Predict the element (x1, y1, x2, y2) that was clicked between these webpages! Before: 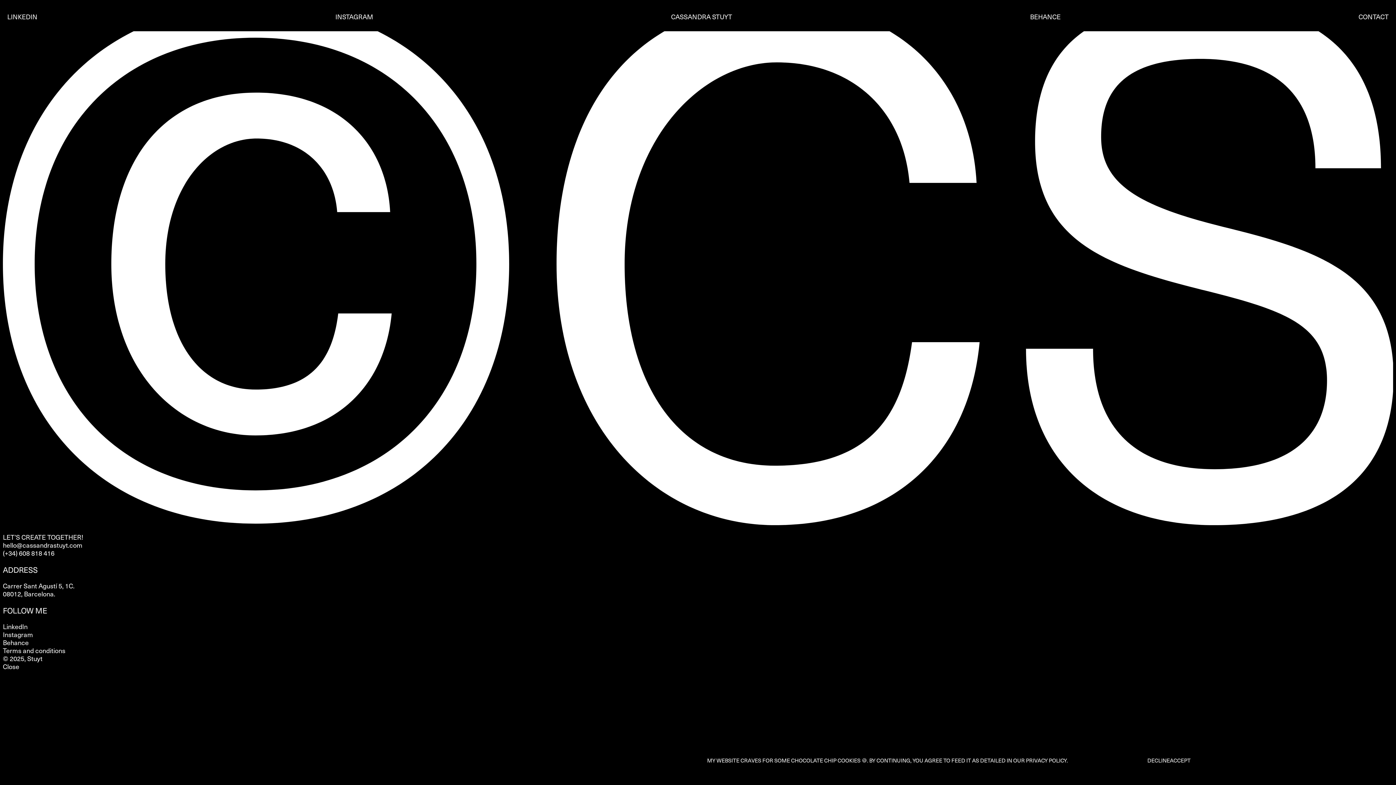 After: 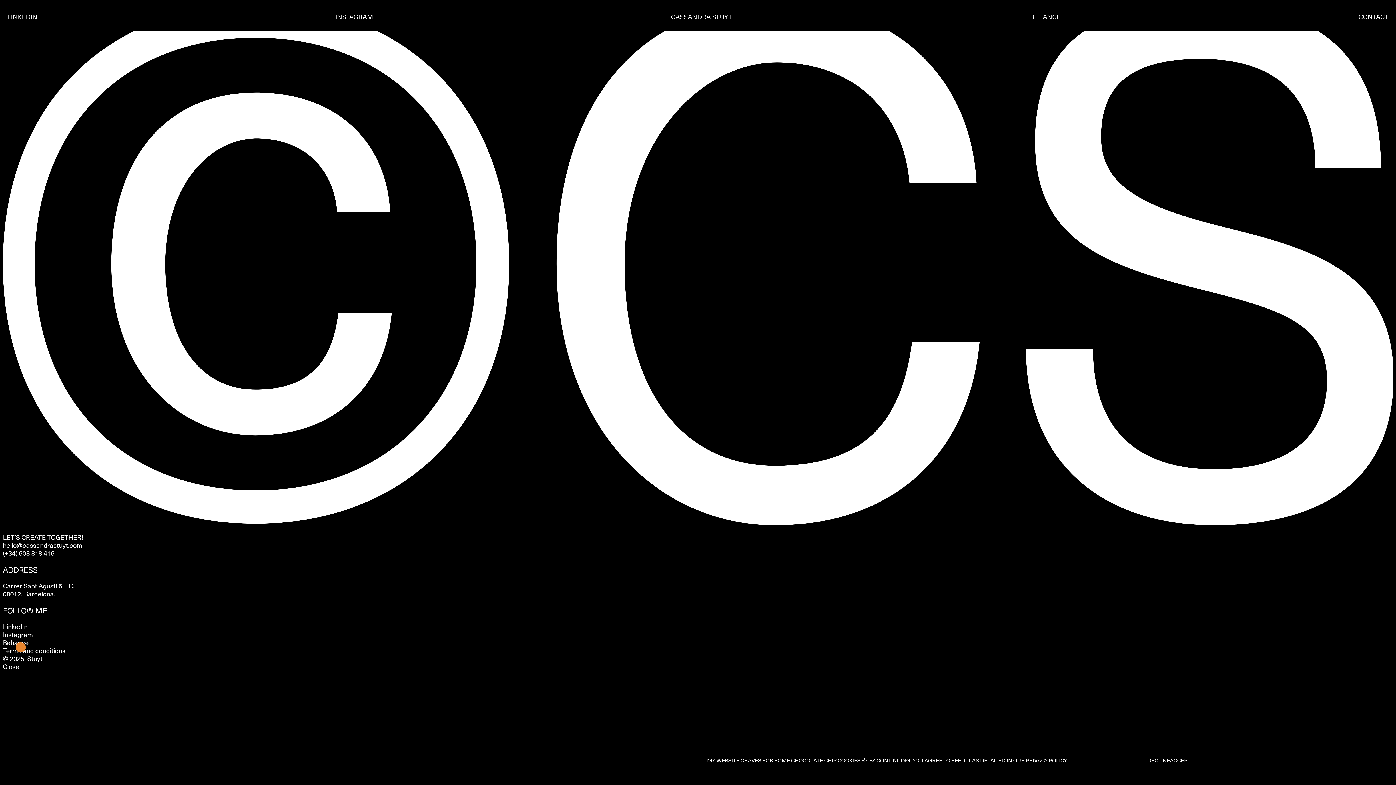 Action: bbox: (2, 637, 28, 647) label: Behance